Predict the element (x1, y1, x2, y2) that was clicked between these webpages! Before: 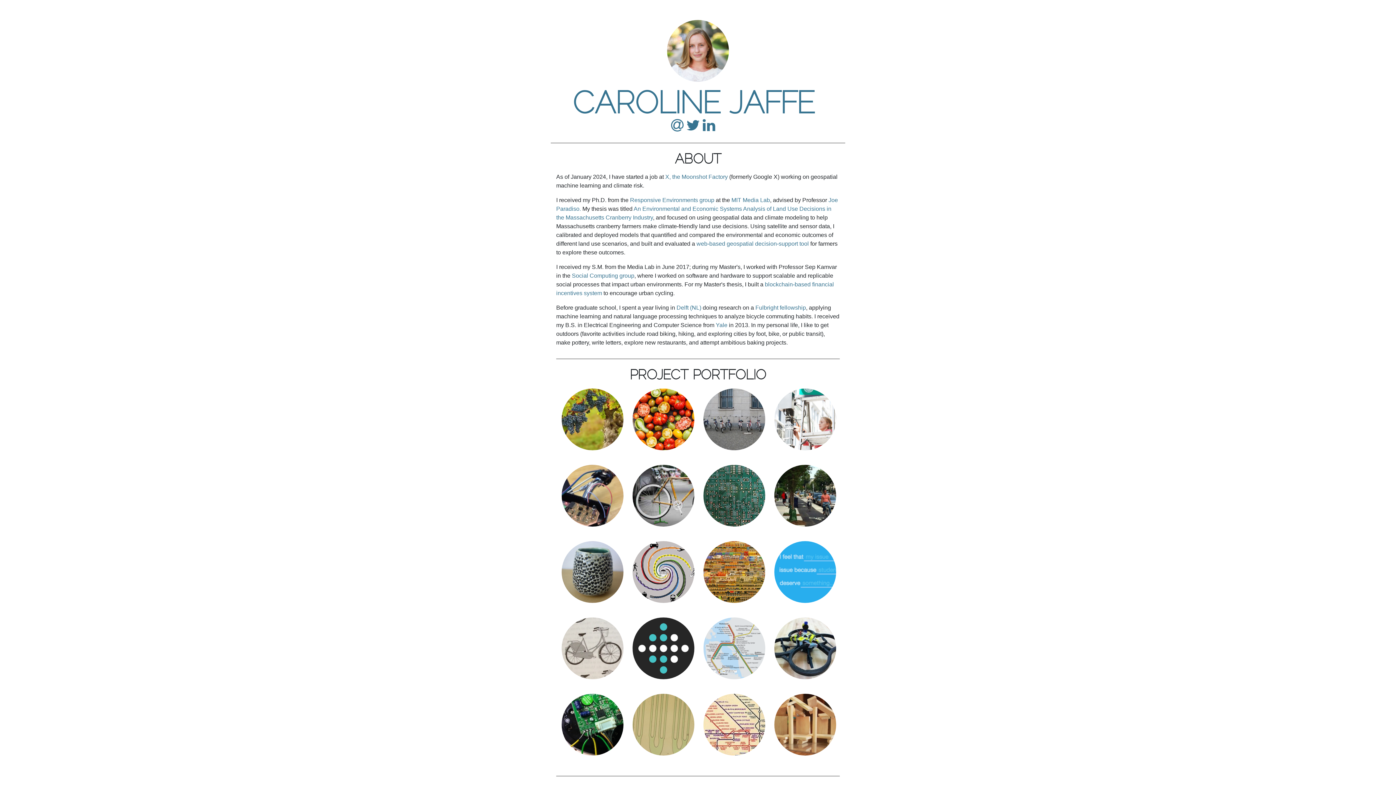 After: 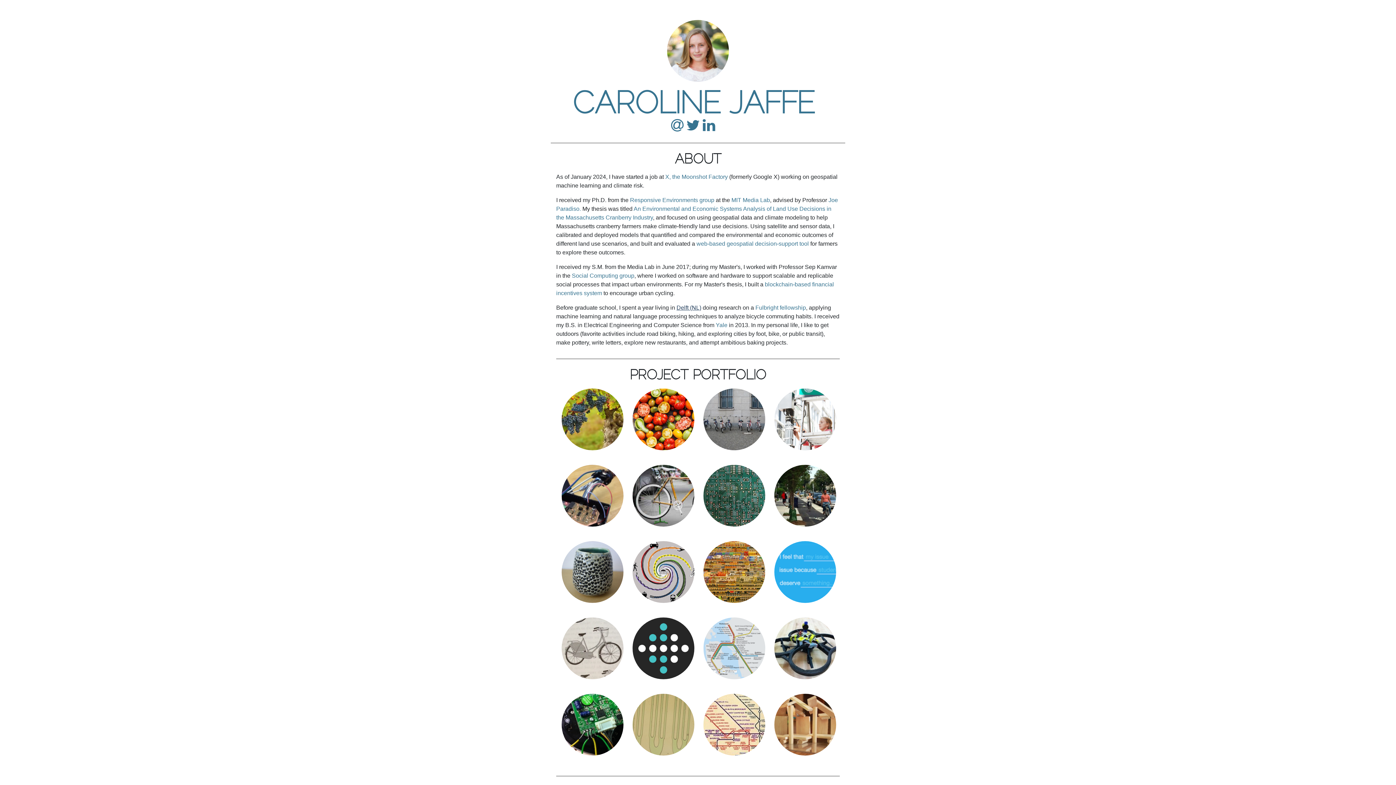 Action: label: Delft (NL) bbox: (676, 304, 701, 310)